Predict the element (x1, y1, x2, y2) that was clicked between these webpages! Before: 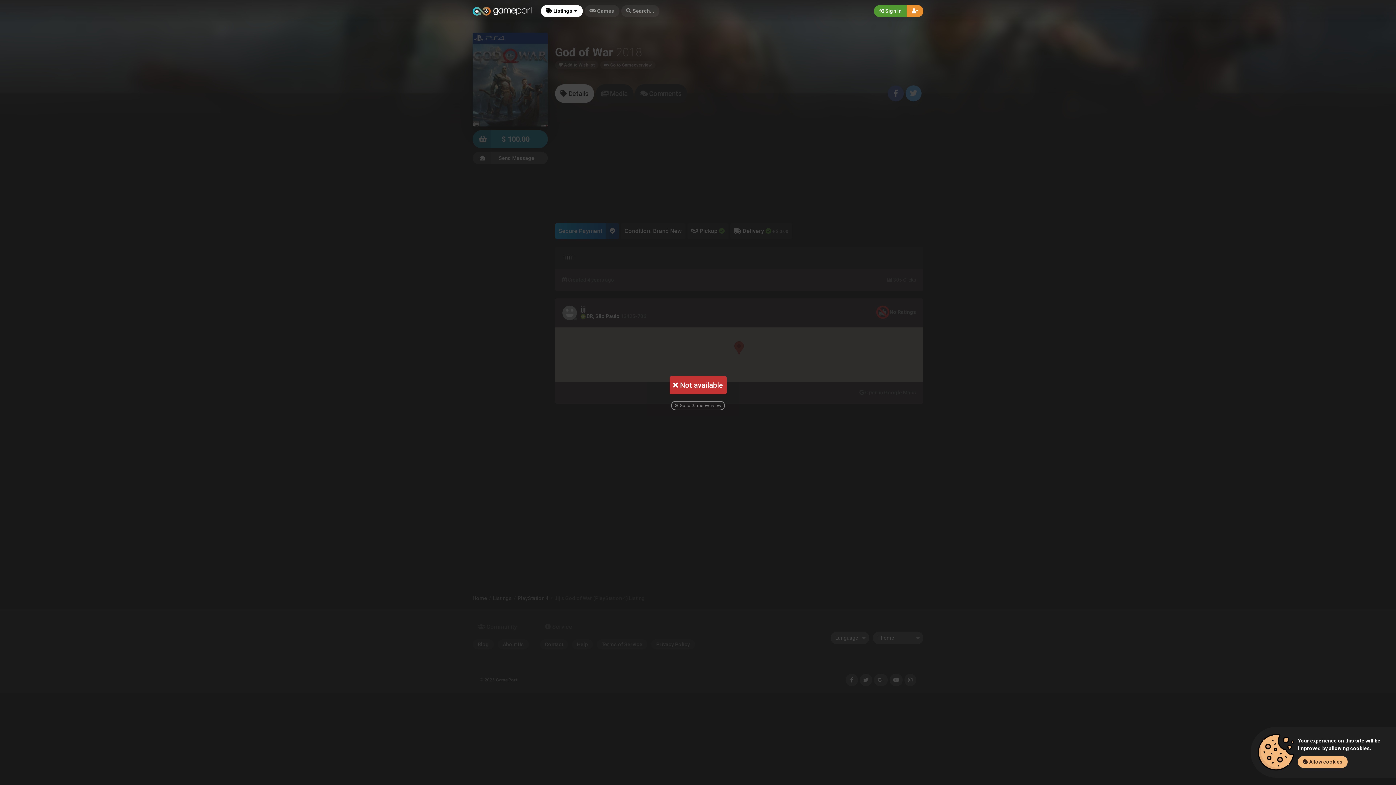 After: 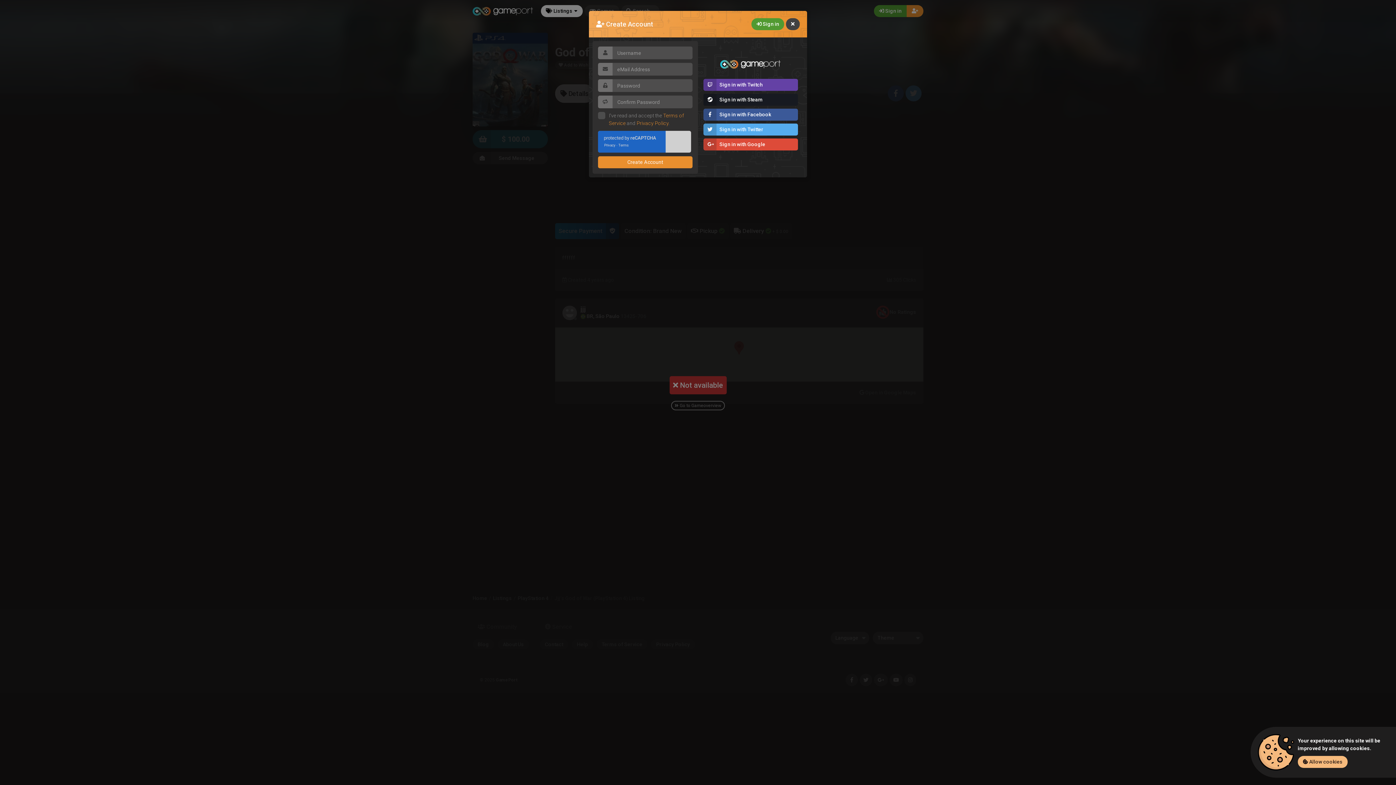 Action: bbox: (906, 4, 923, 16)